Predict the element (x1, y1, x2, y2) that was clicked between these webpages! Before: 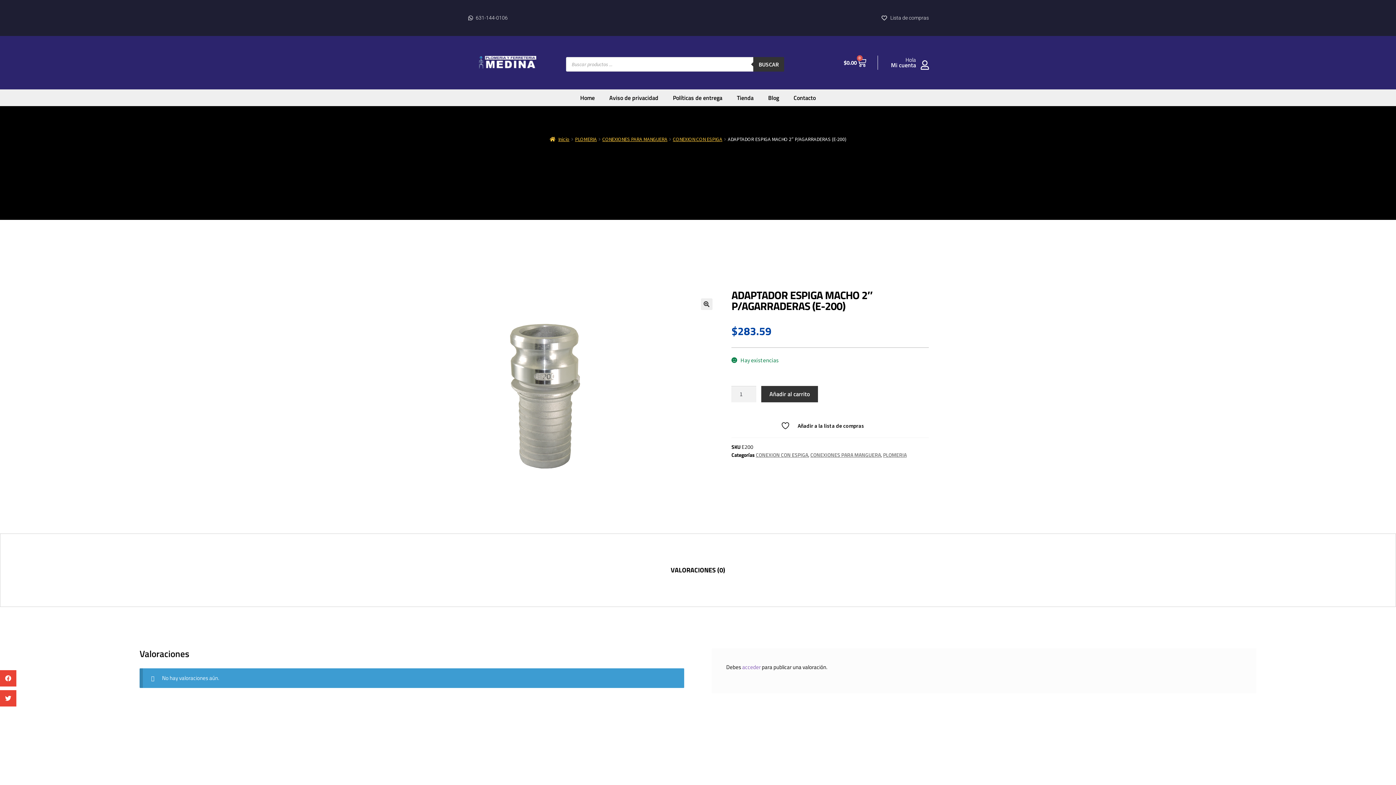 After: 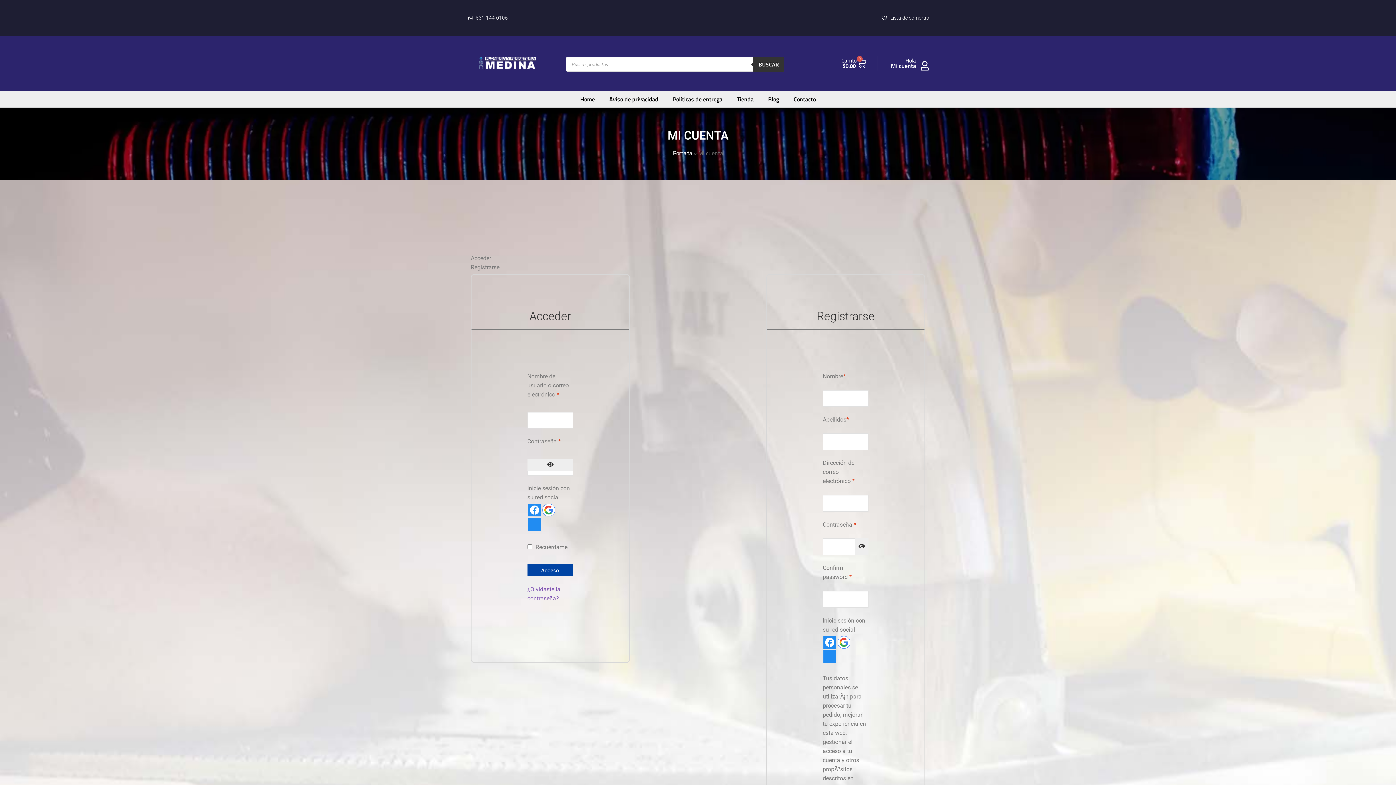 Action: label: Hola bbox: (920, 60, 929, 69)